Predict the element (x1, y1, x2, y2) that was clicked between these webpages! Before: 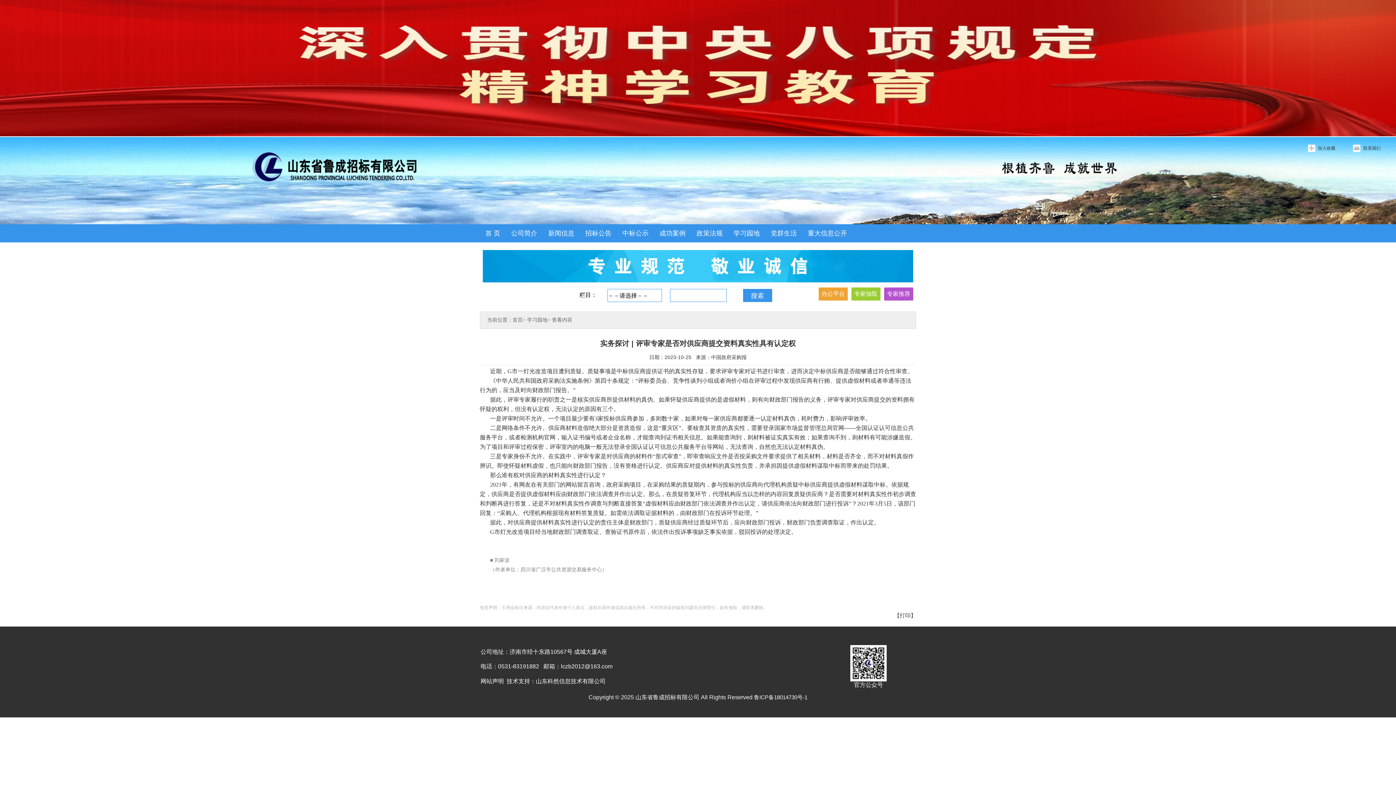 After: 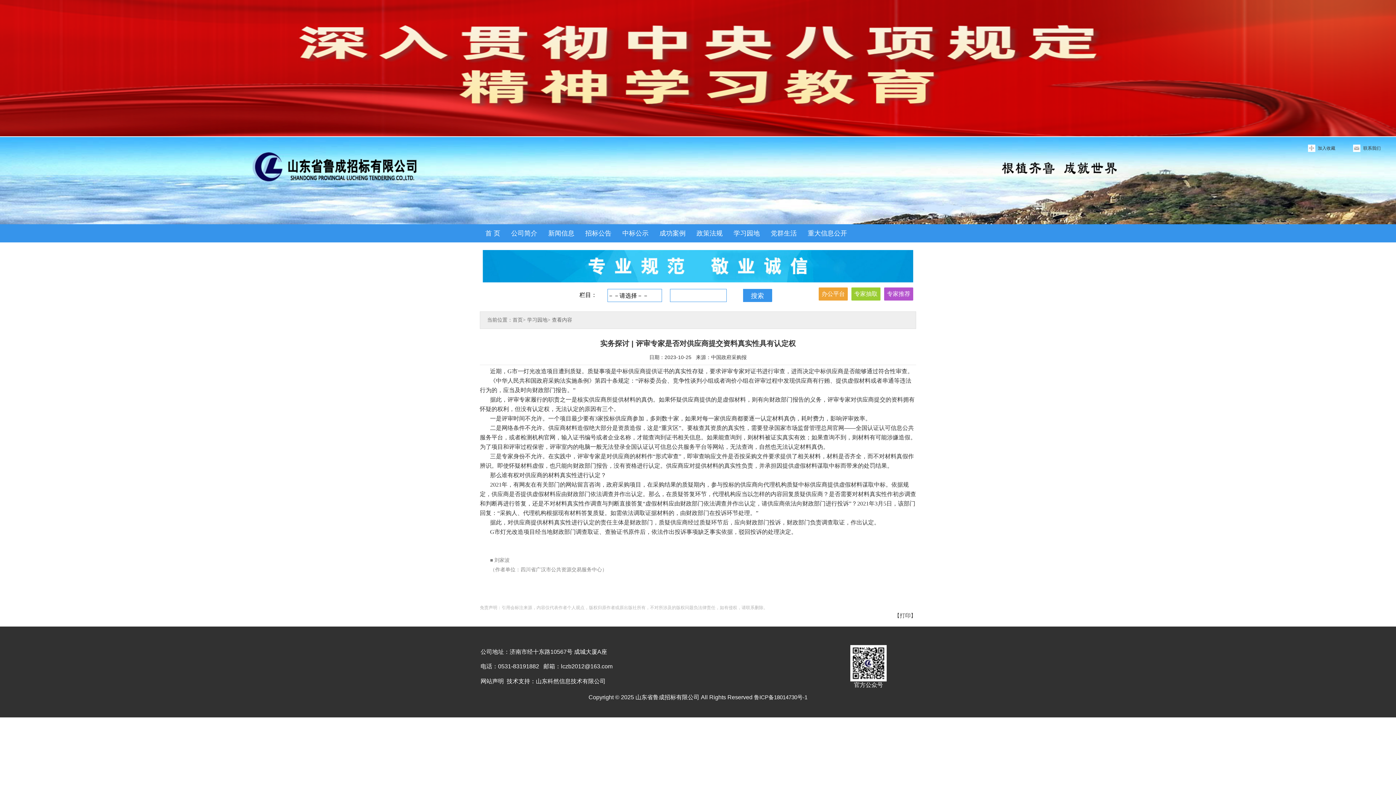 Action: bbox: (0, 0, 1396, 136)